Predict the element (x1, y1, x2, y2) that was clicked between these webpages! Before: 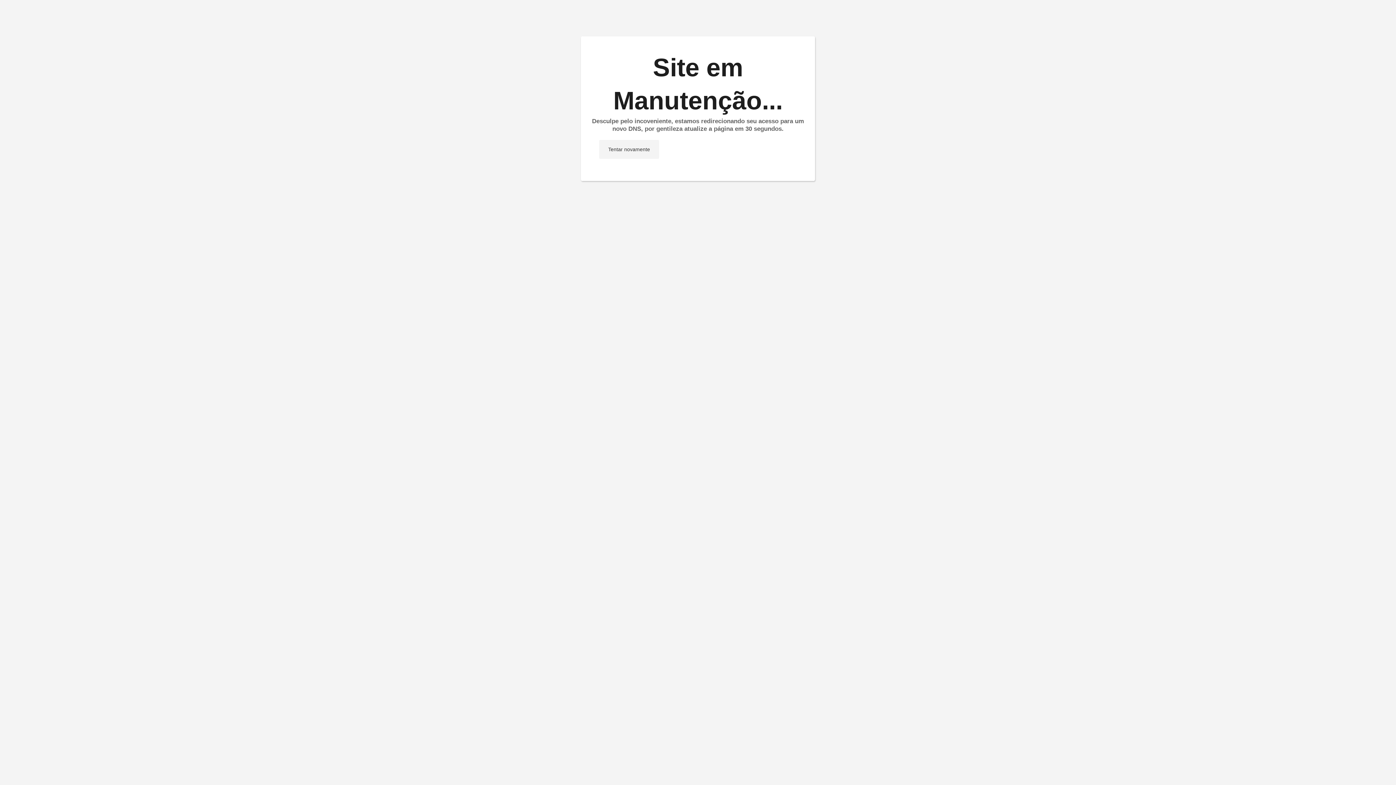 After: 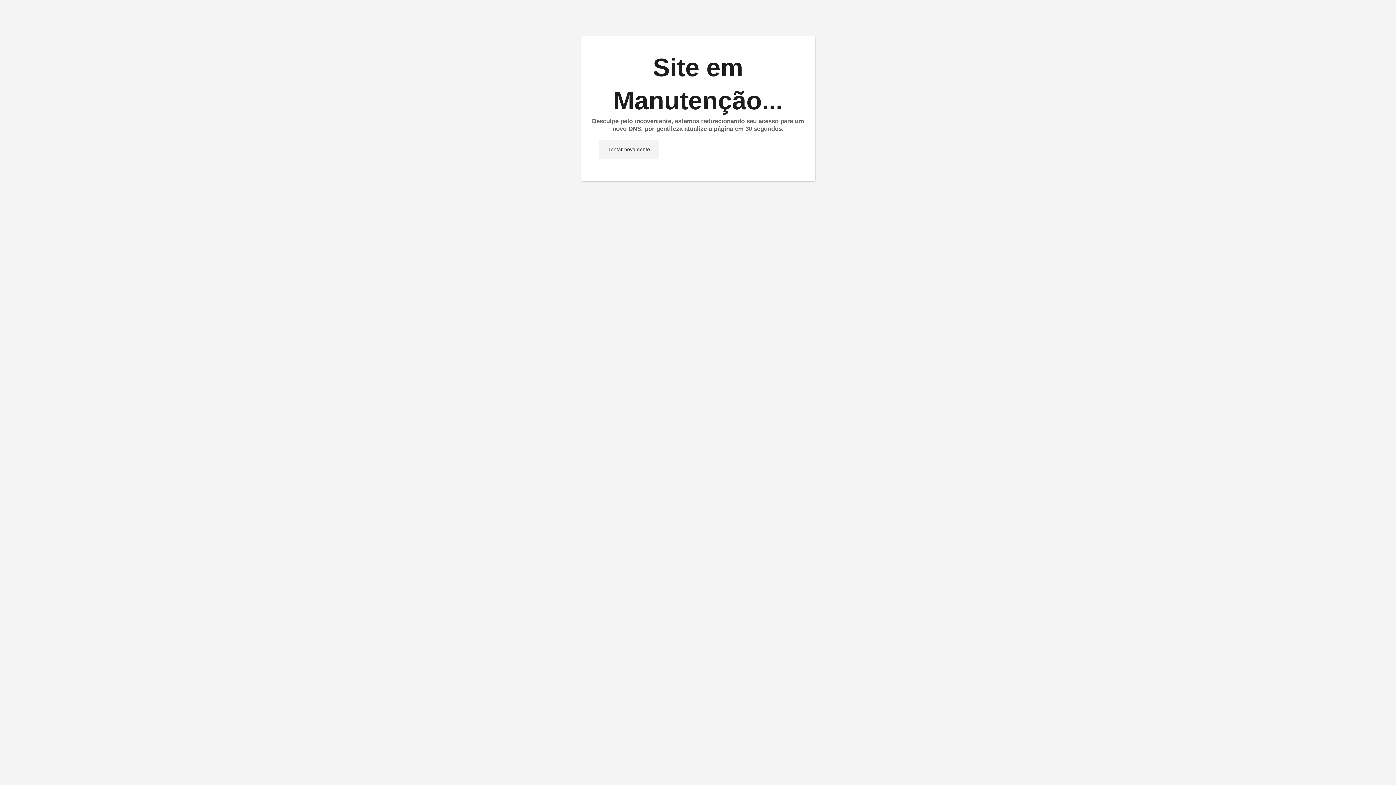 Action: label: Tentar novamente bbox: (599, 140, 659, 158)